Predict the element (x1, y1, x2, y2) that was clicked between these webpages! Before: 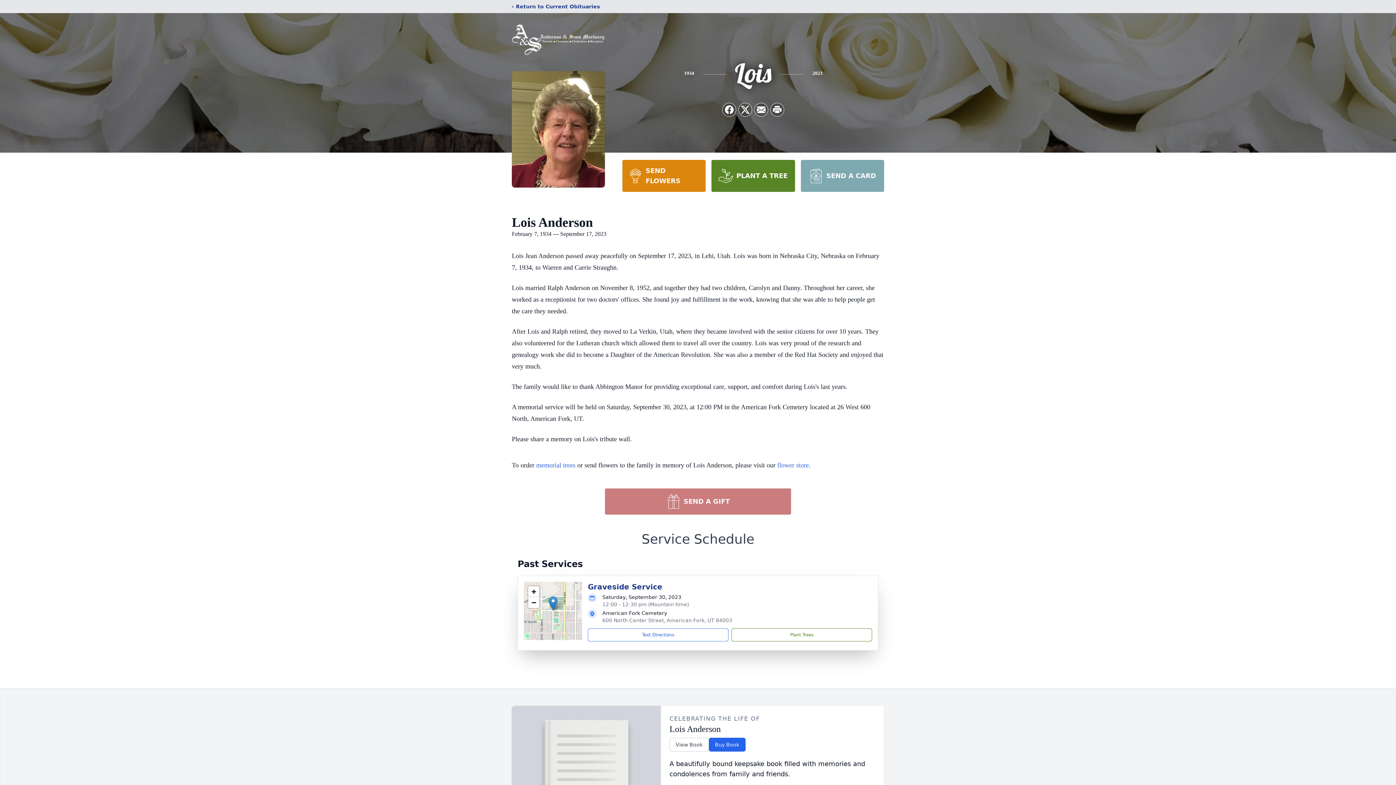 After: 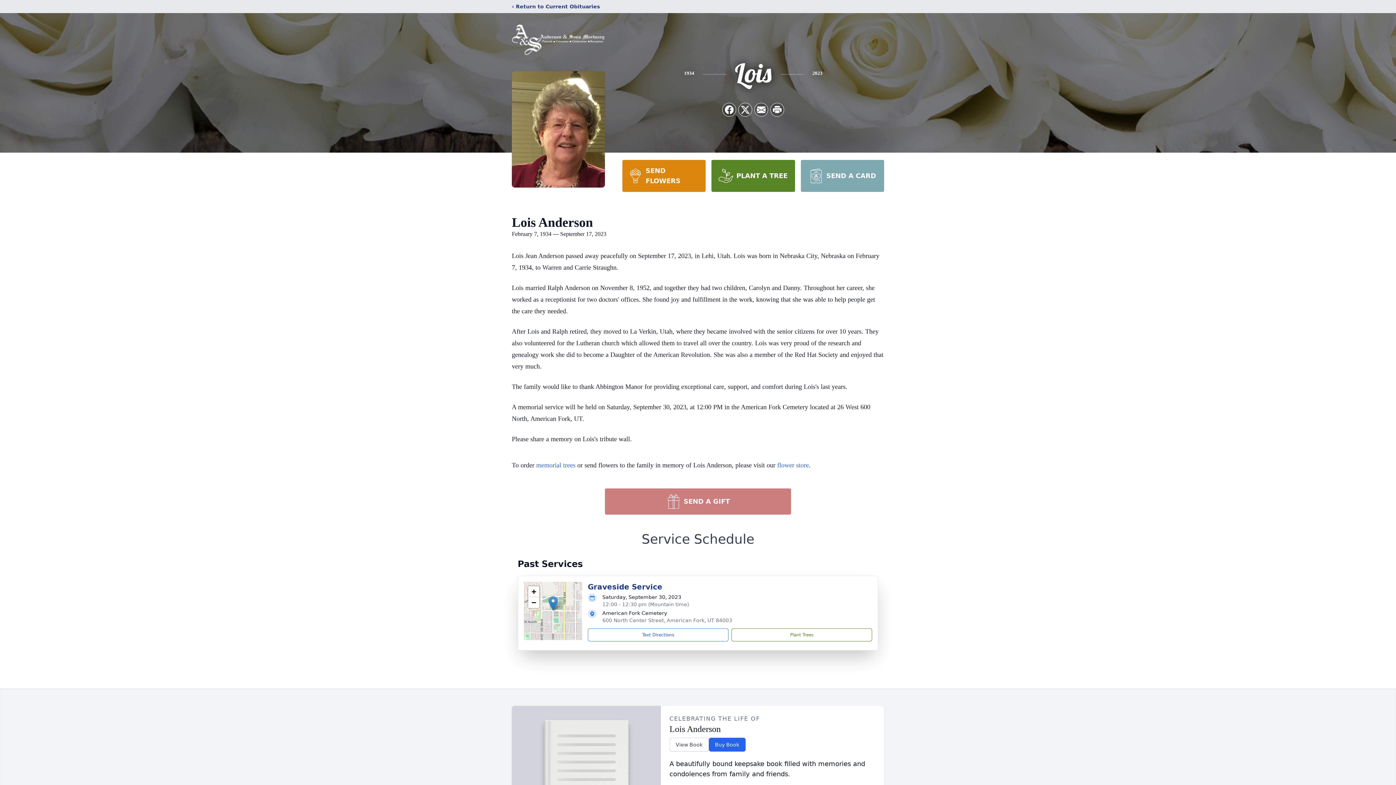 Action: bbox: (800, 160, 884, 192) label: SEND A CARD